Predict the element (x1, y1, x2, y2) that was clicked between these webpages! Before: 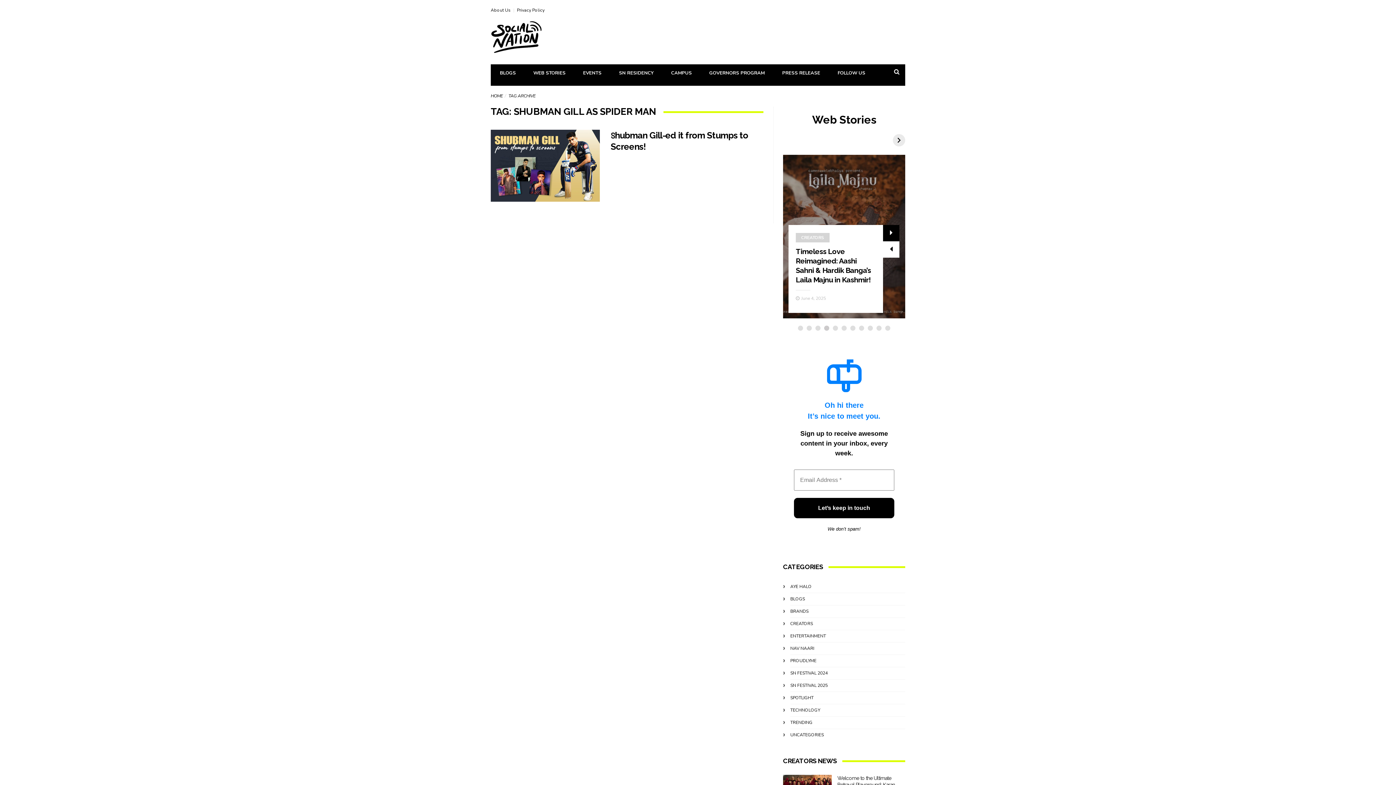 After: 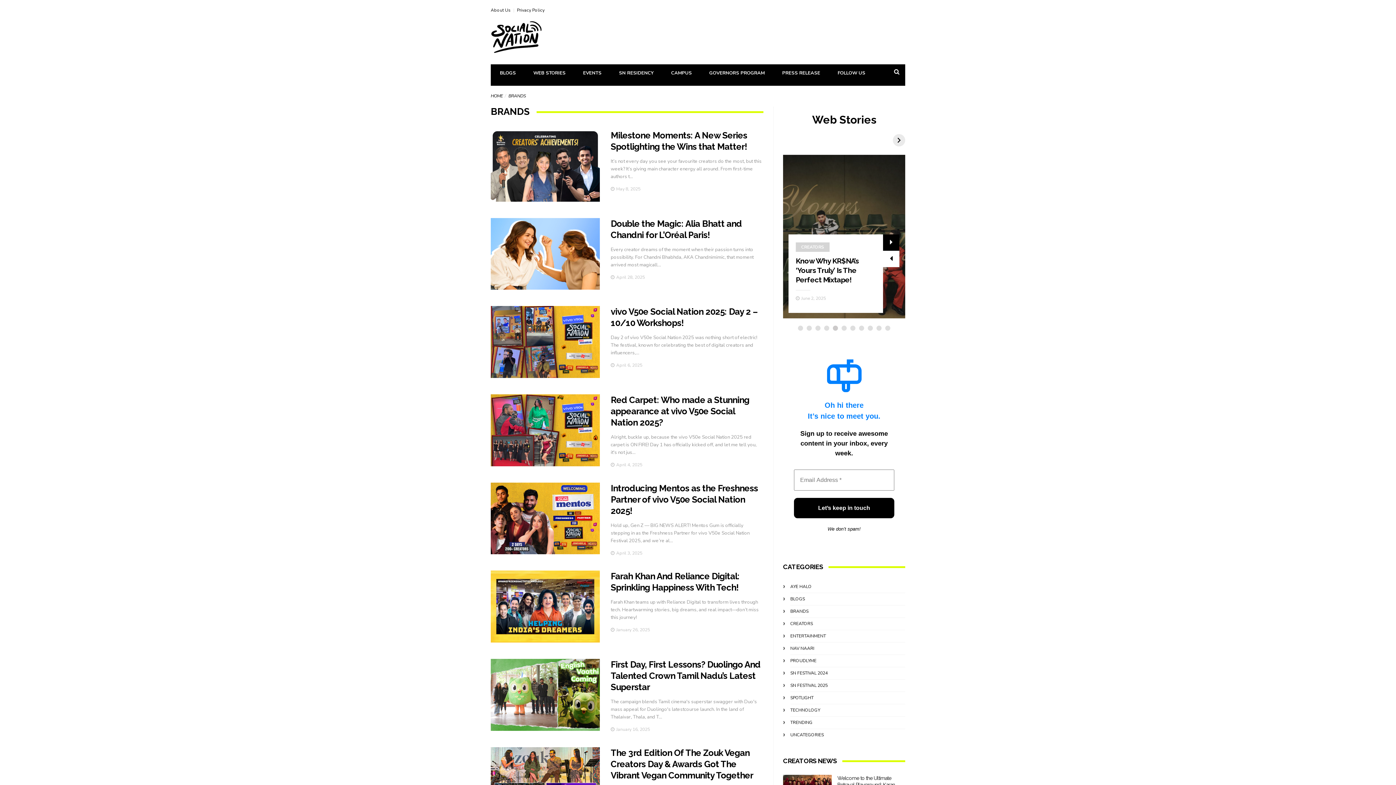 Action: bbox: (790, 608, 808, 614) label: BRANDS